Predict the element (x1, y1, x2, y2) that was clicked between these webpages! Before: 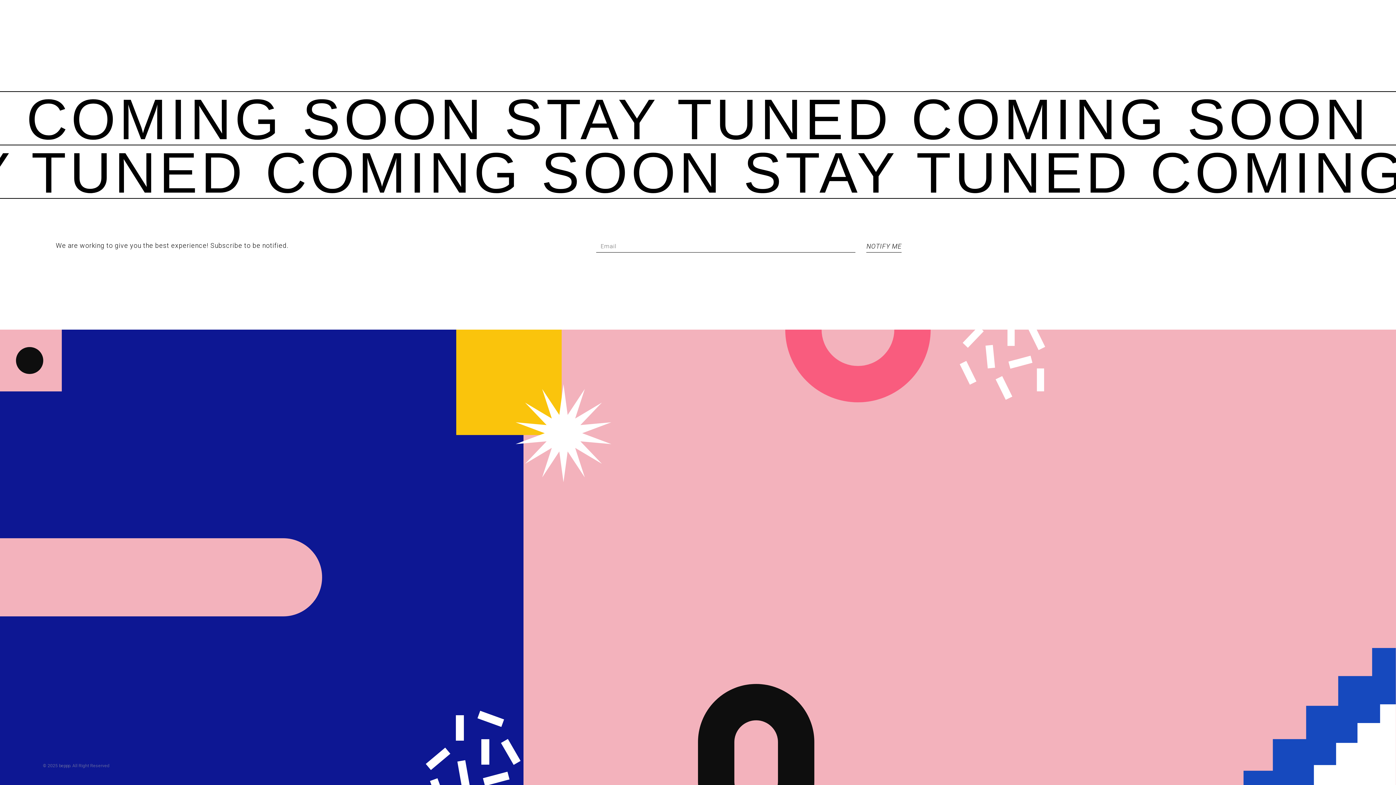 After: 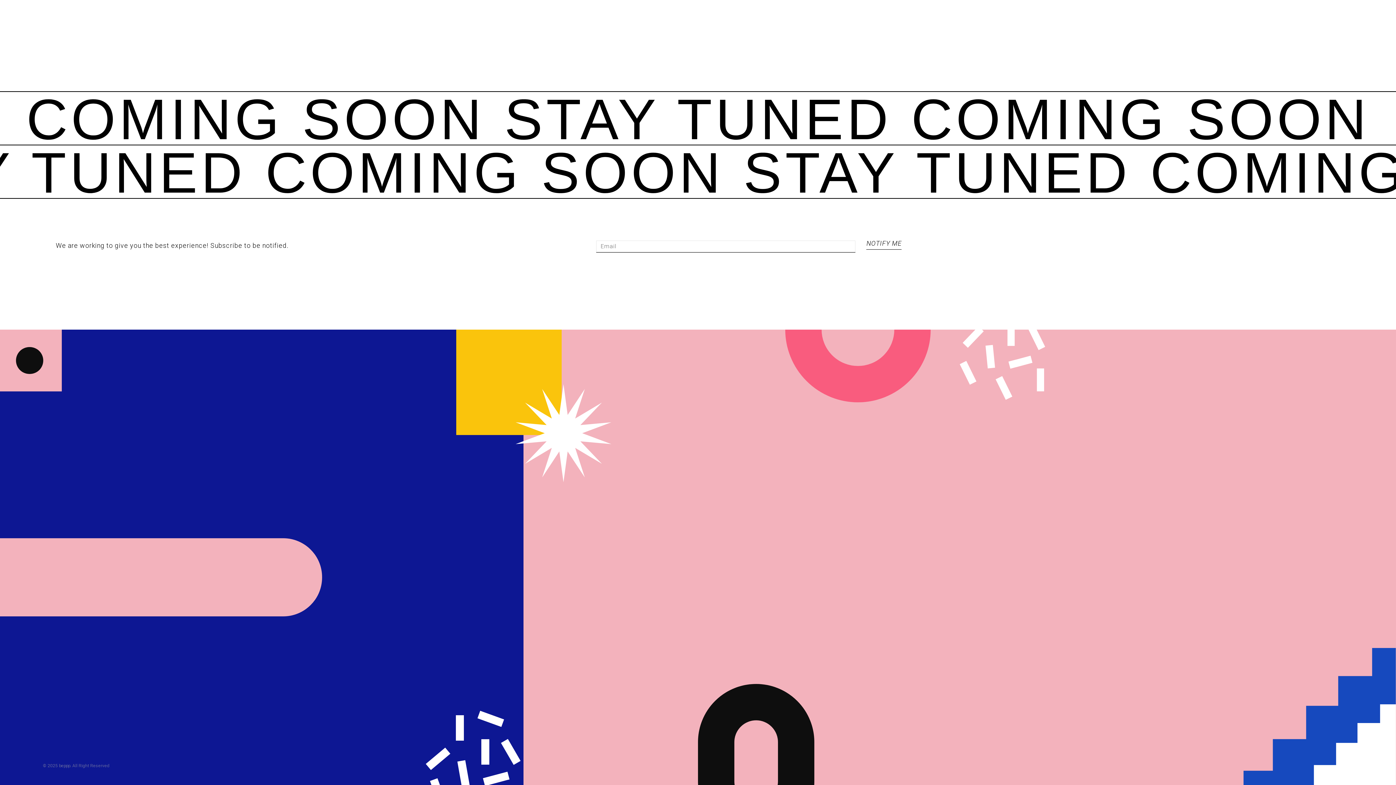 Action: label: NOTIFY ME bbox: (866, 240, 901, 252)